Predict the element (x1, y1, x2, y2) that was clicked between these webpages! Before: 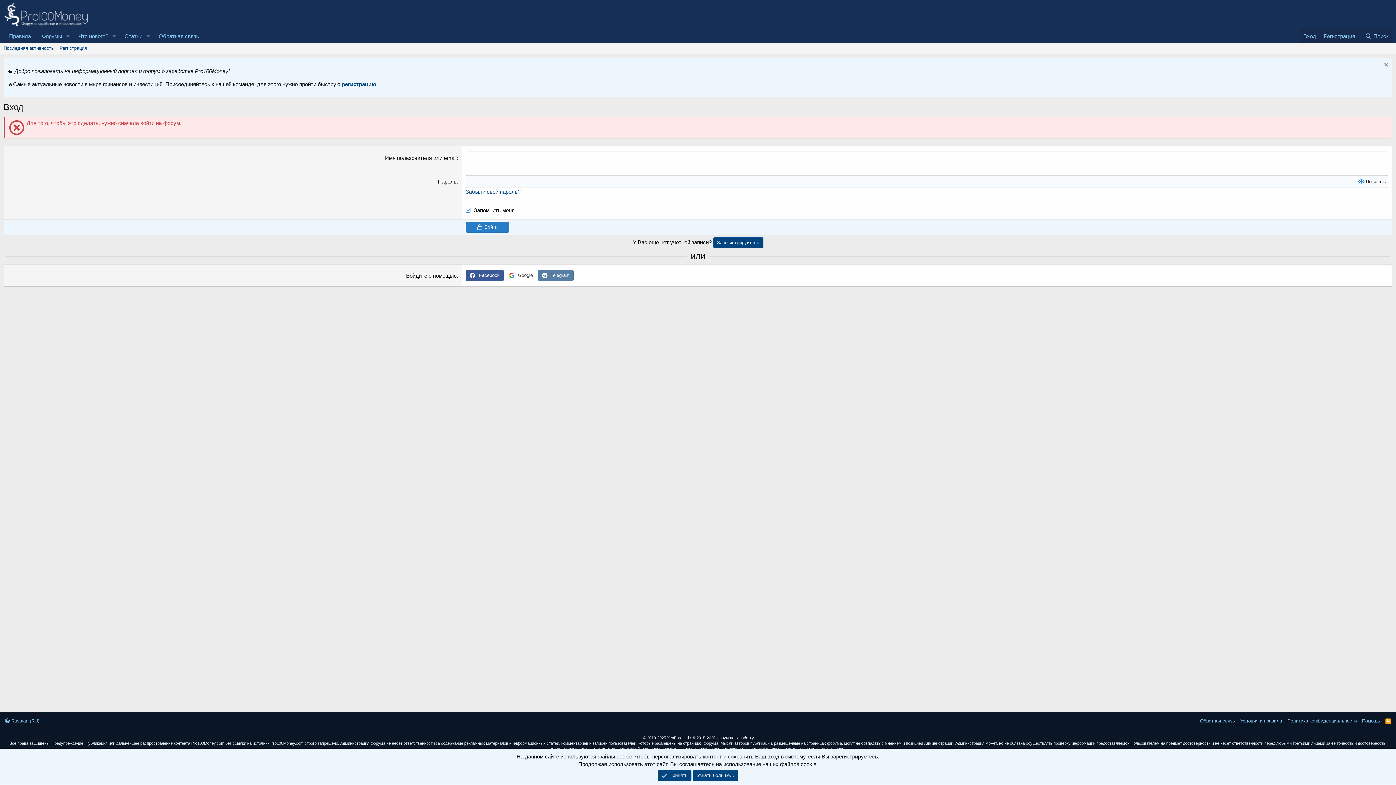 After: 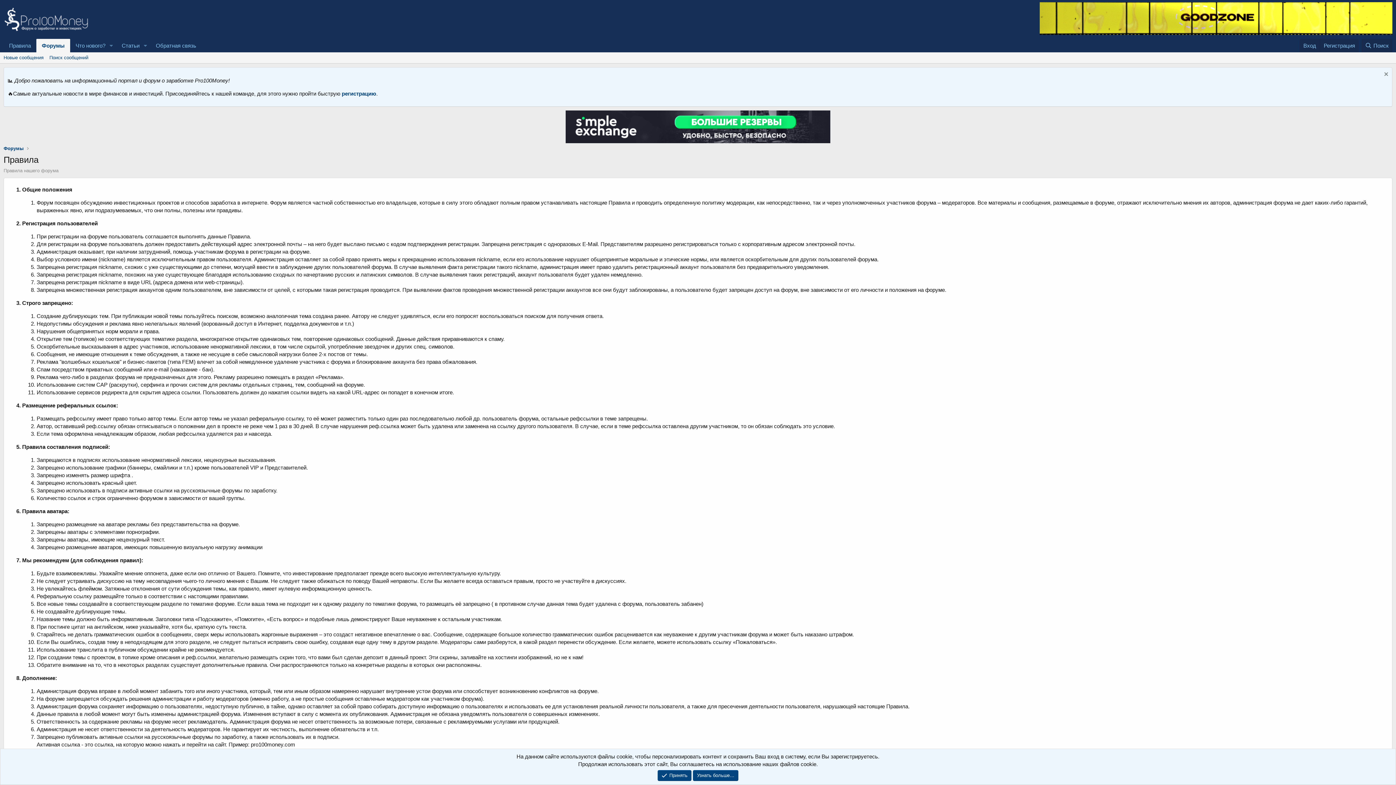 Action: label: Правила bbox: (3, 29, 36, 42)